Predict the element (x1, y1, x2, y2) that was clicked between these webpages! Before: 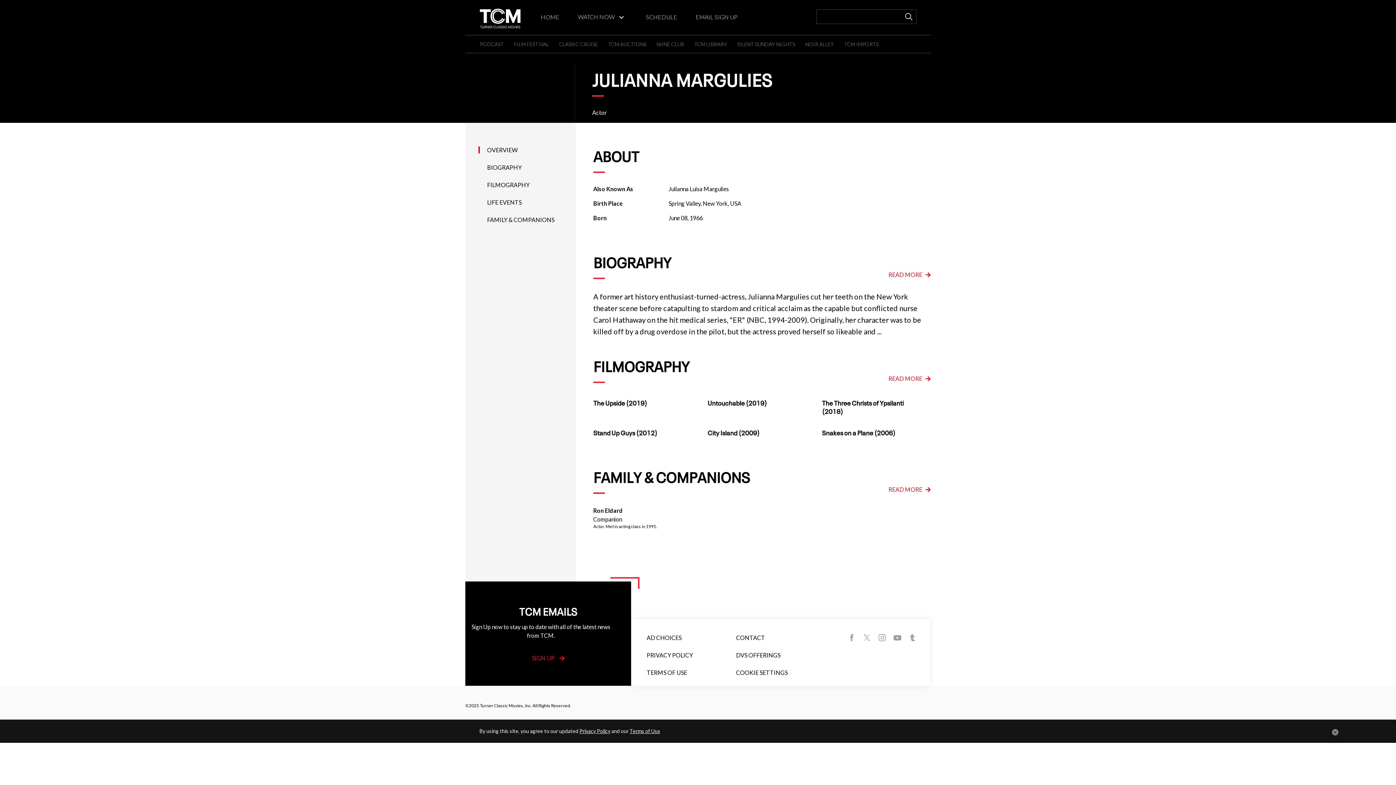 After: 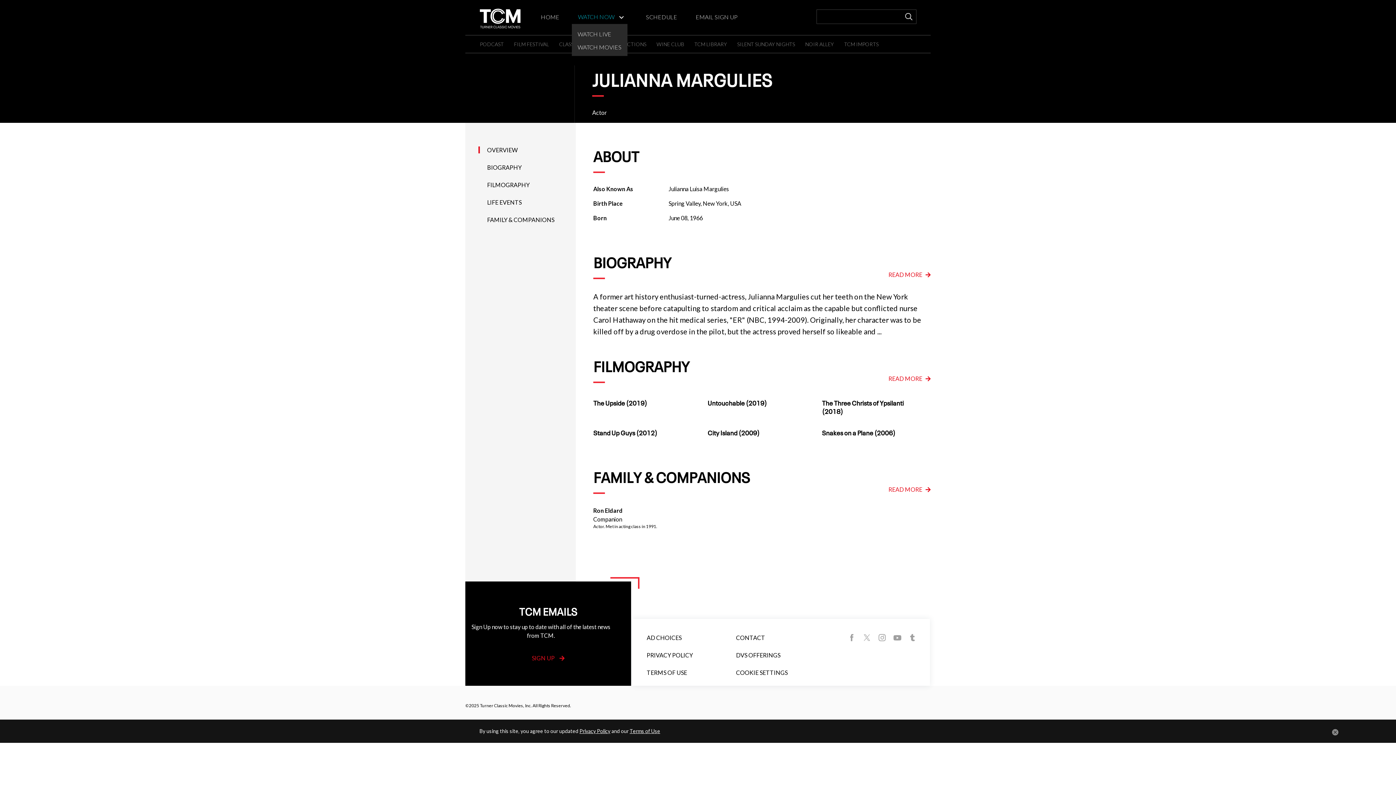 Action: label: WATCH NOW bbox: (578, 13, 614, 20)